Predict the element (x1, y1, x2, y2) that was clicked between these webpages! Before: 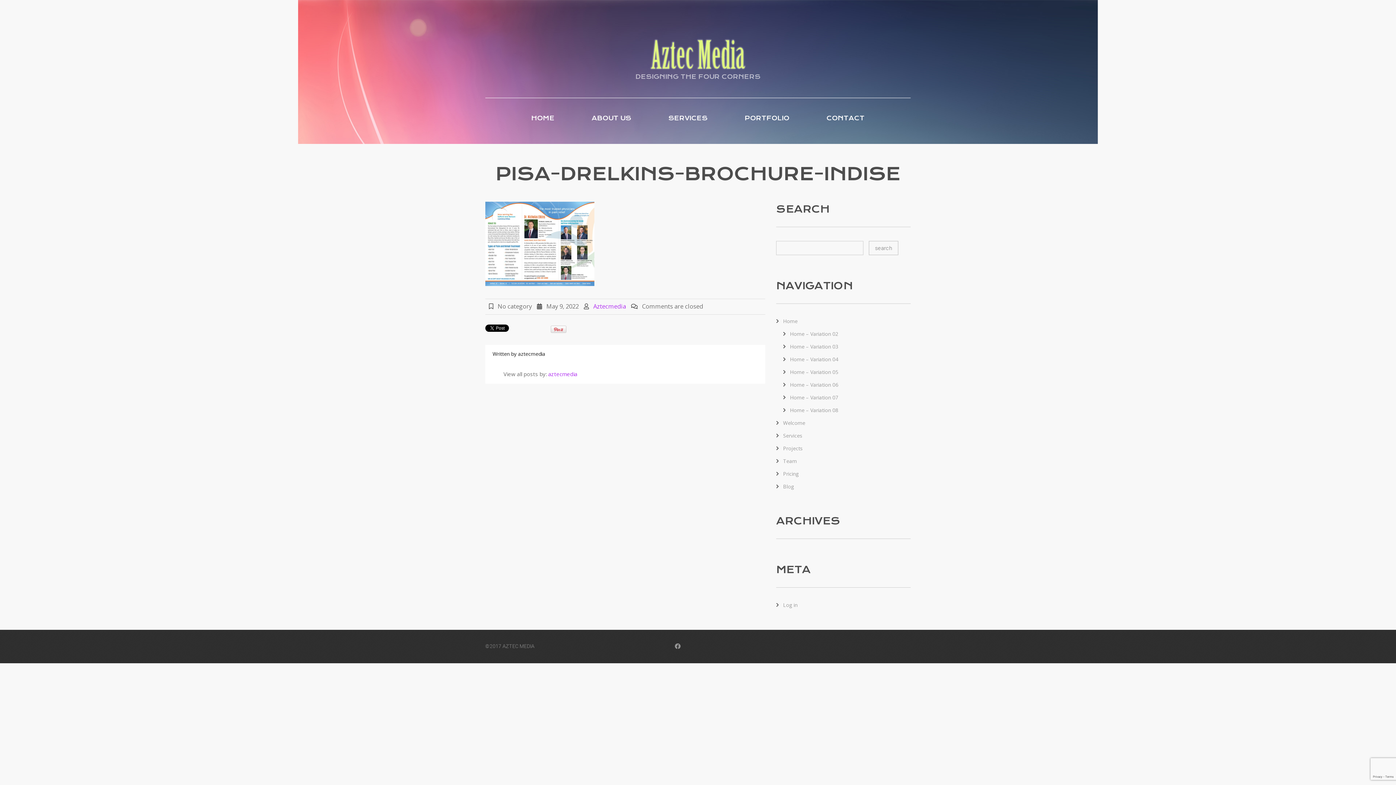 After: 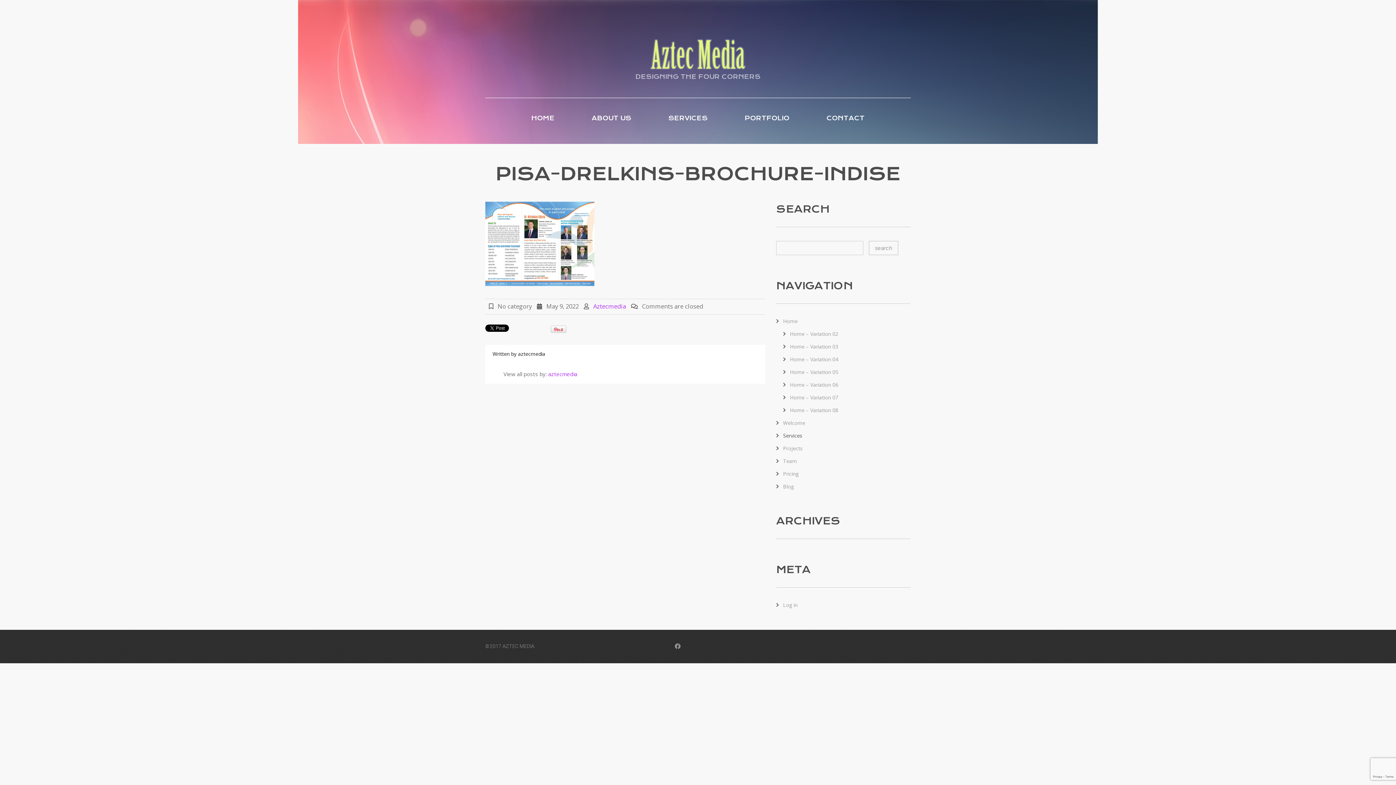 Action: label: Services bbox: (783, 432, 802, 439)